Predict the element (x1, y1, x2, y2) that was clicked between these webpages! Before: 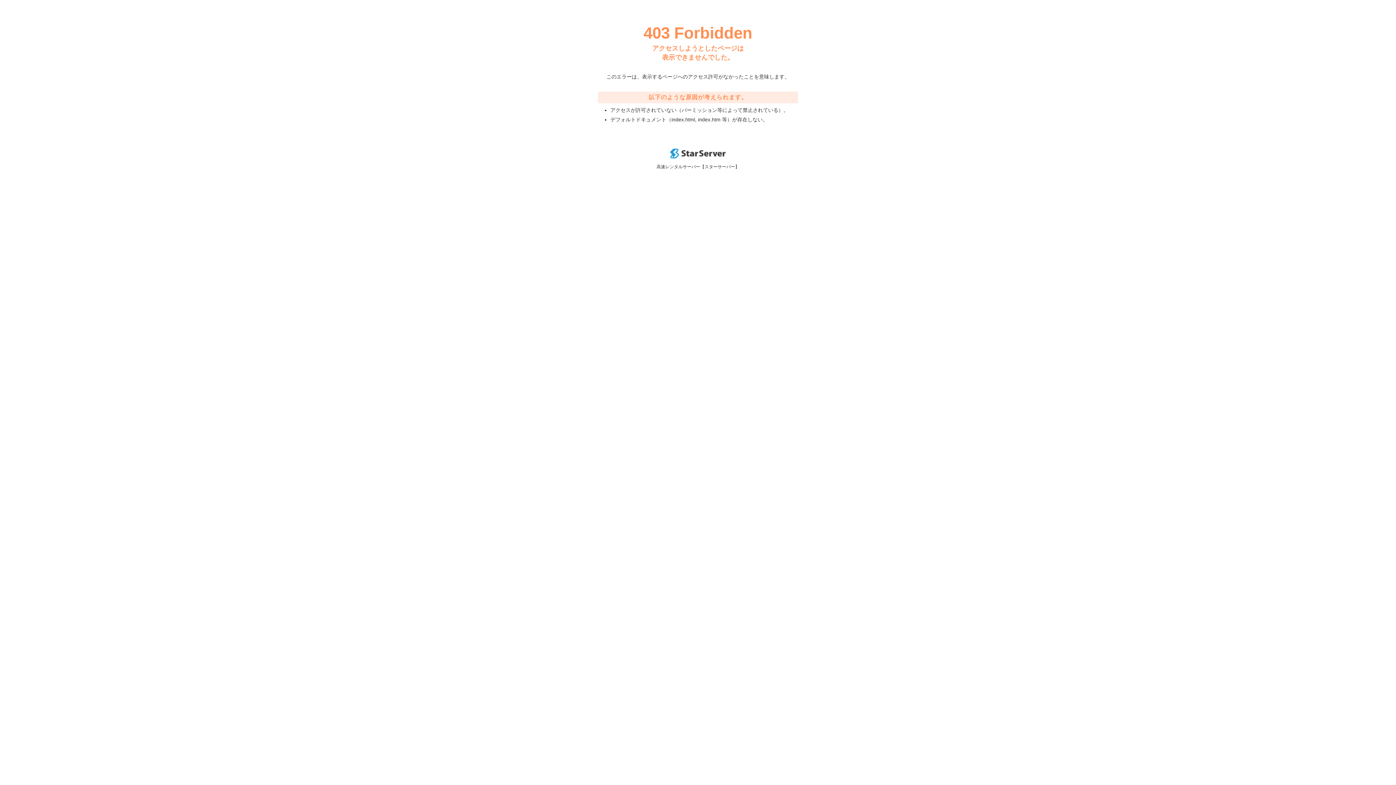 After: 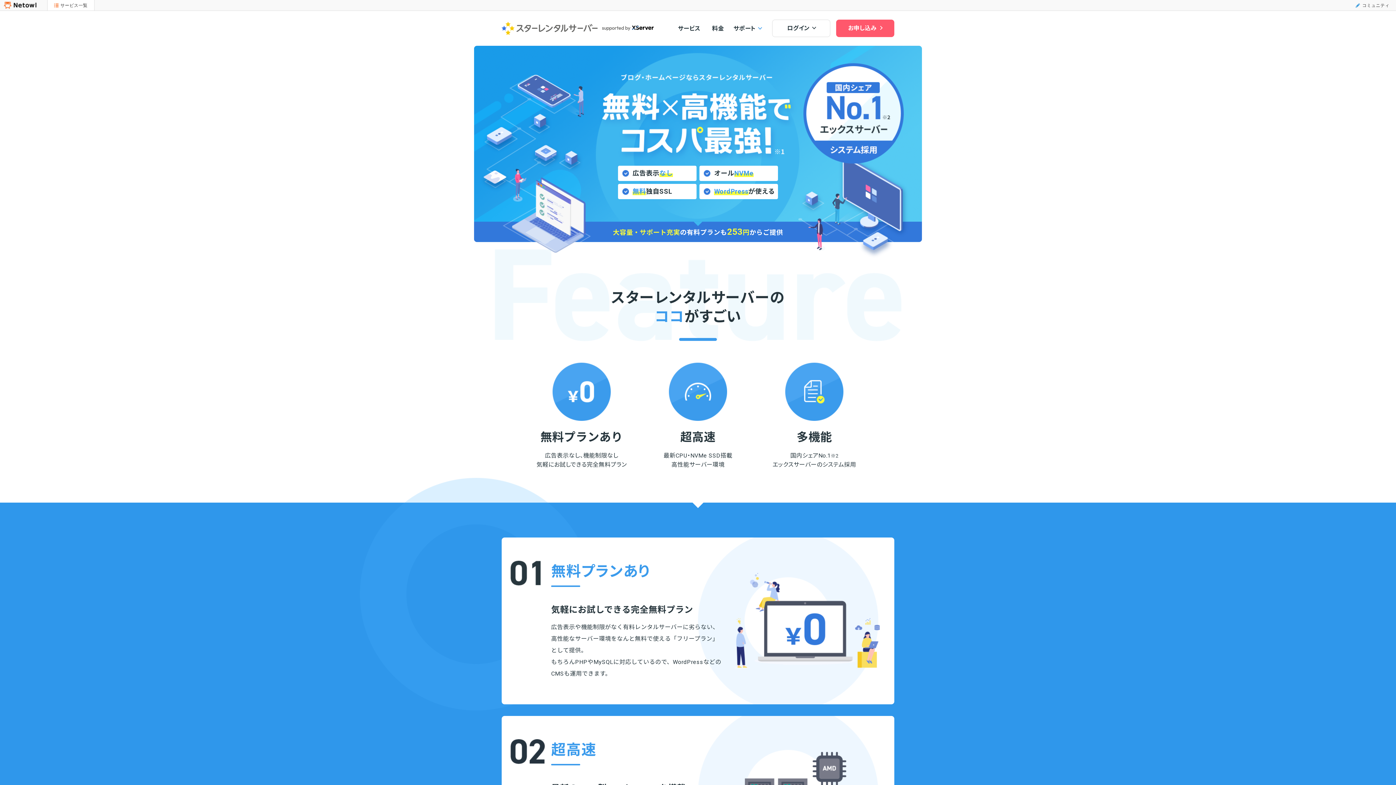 Action: bbox: (670, 153, 725, 159)